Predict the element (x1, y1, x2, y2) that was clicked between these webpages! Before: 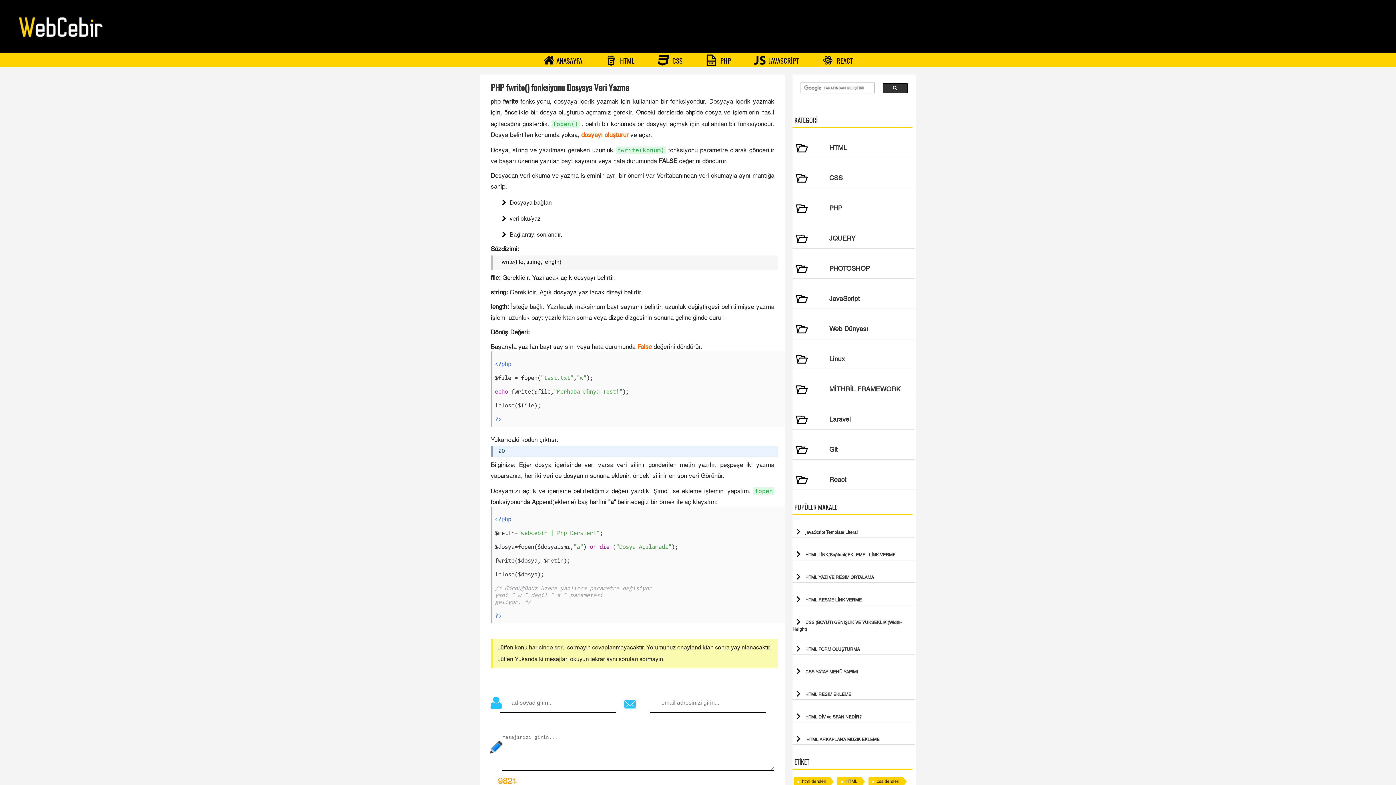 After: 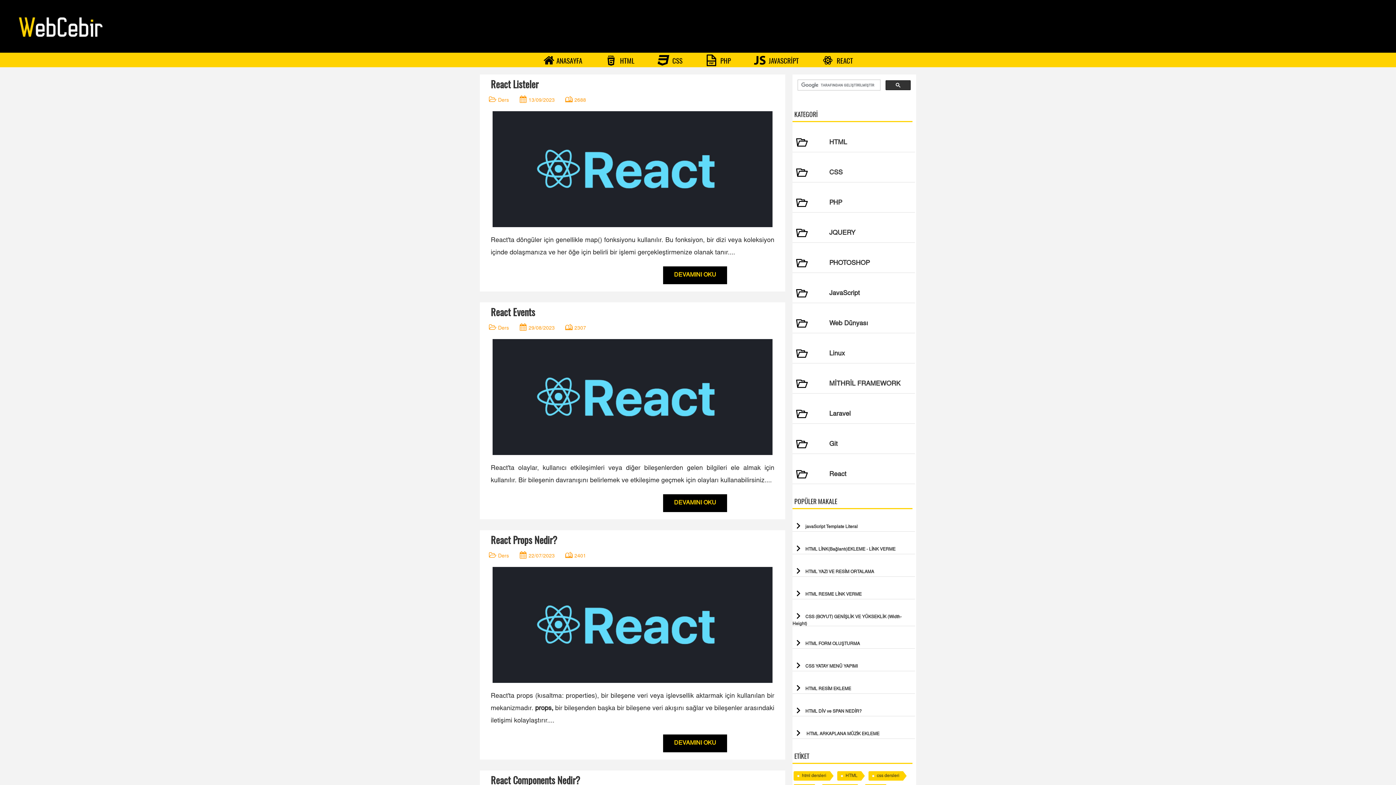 Action: label:  REACT bbox: (811, 52, 864, 67)